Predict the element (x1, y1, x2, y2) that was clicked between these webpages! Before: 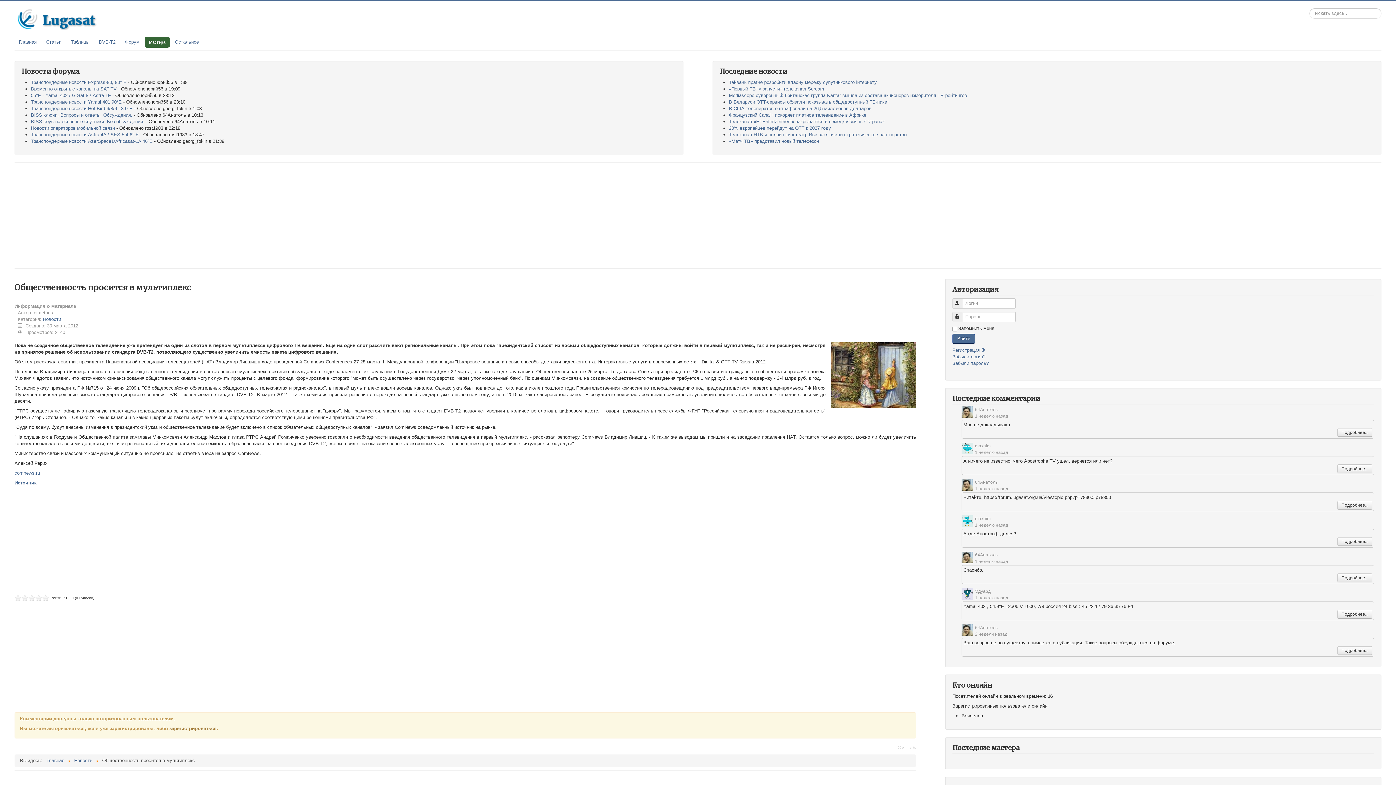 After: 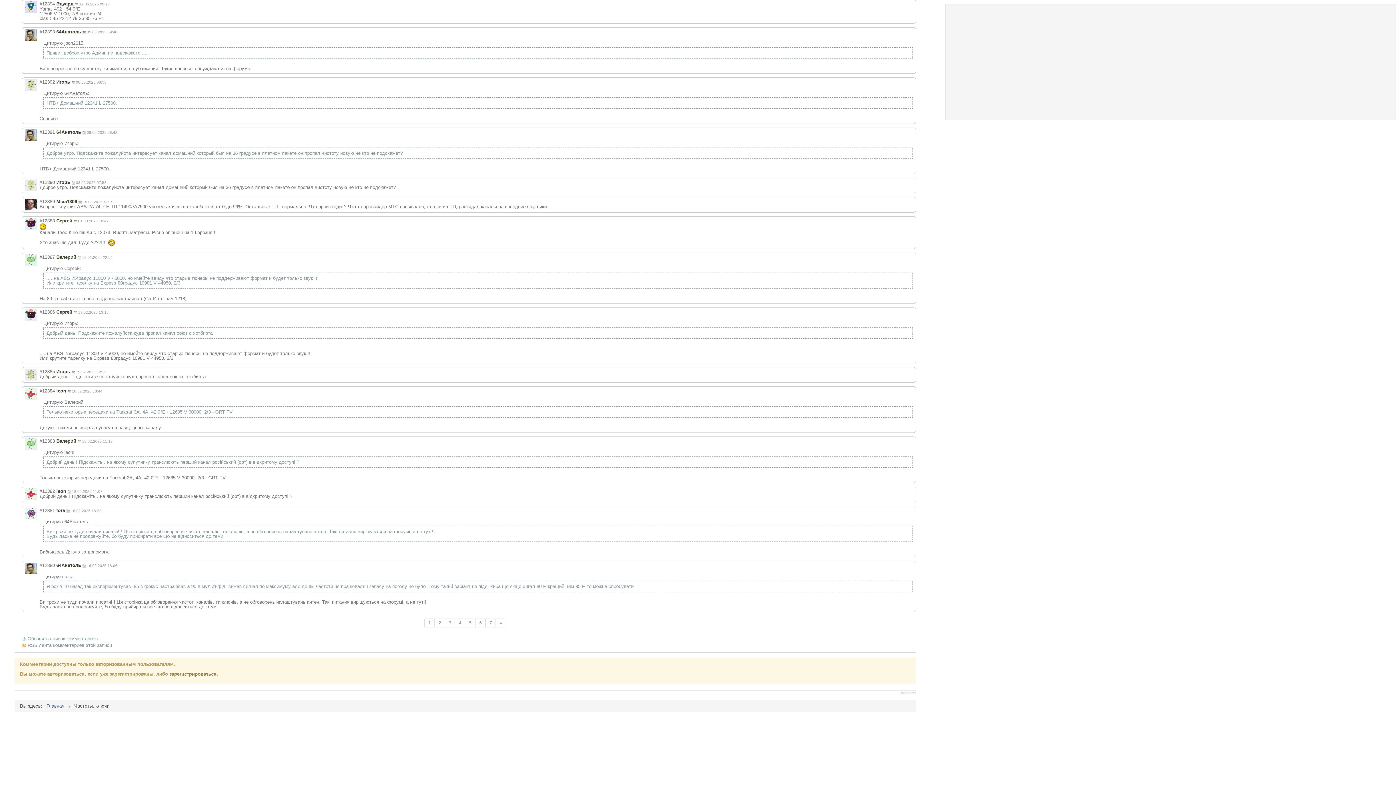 Action: bbox: (1337, 610, 1372, 618) label: Подробнее...